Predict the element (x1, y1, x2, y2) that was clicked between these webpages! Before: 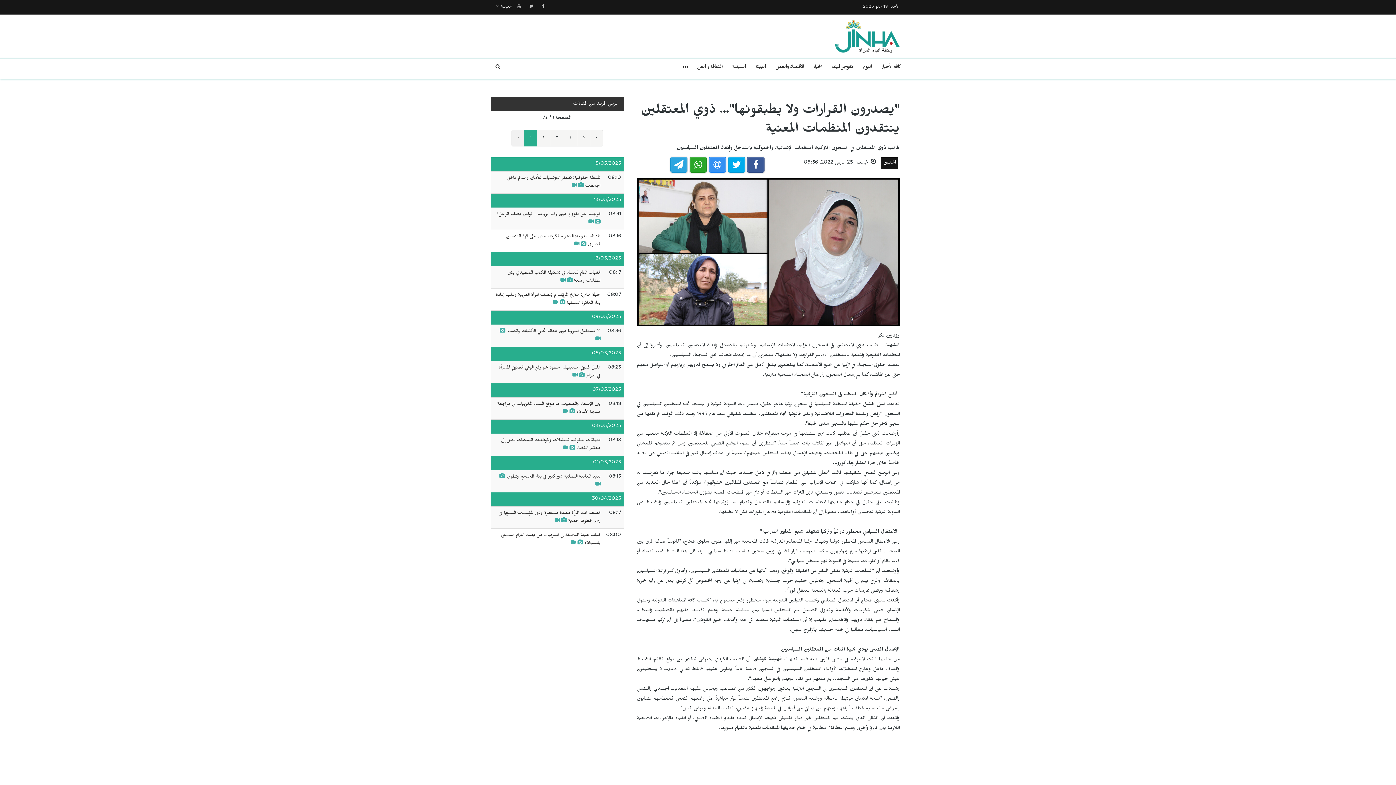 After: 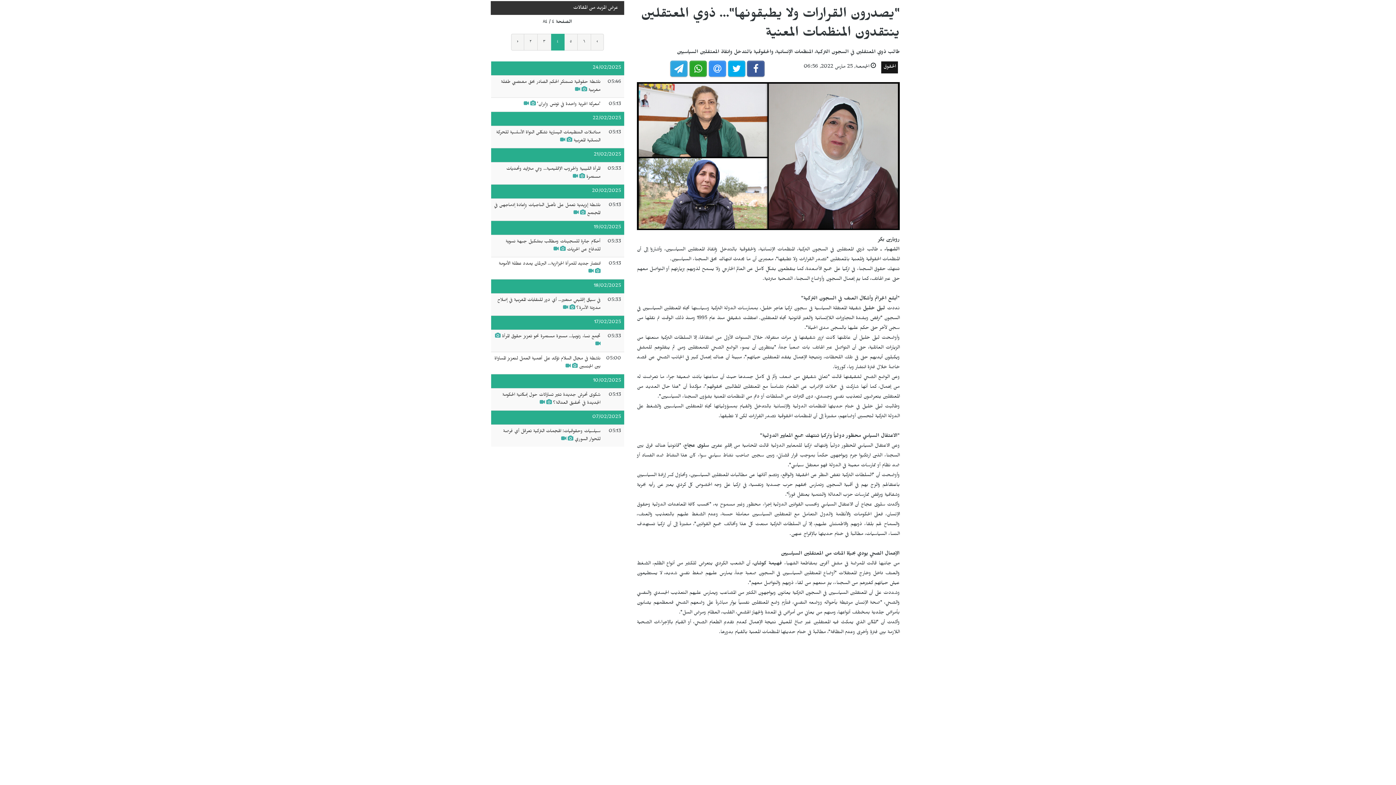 Action: label: ٤ bbox: (564, 129, 577, 146)